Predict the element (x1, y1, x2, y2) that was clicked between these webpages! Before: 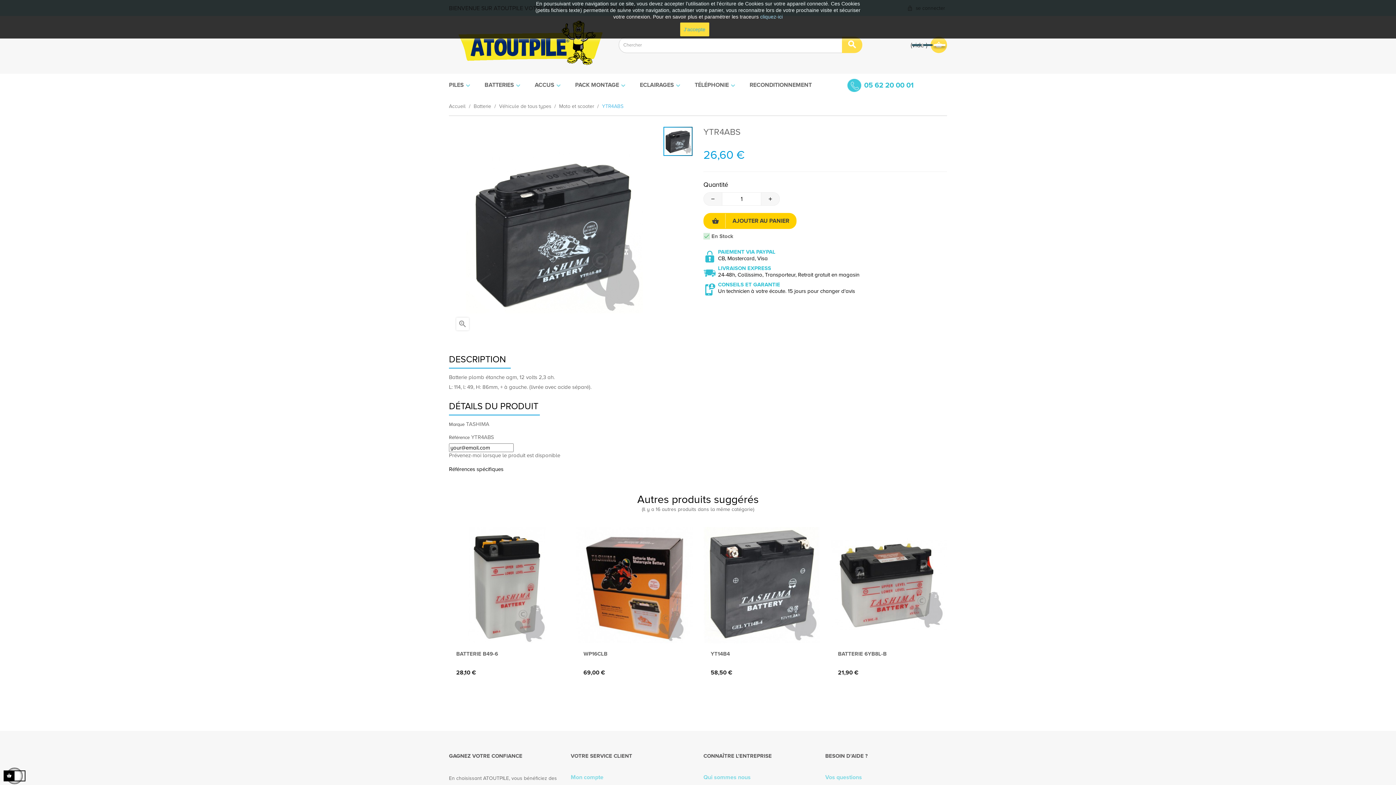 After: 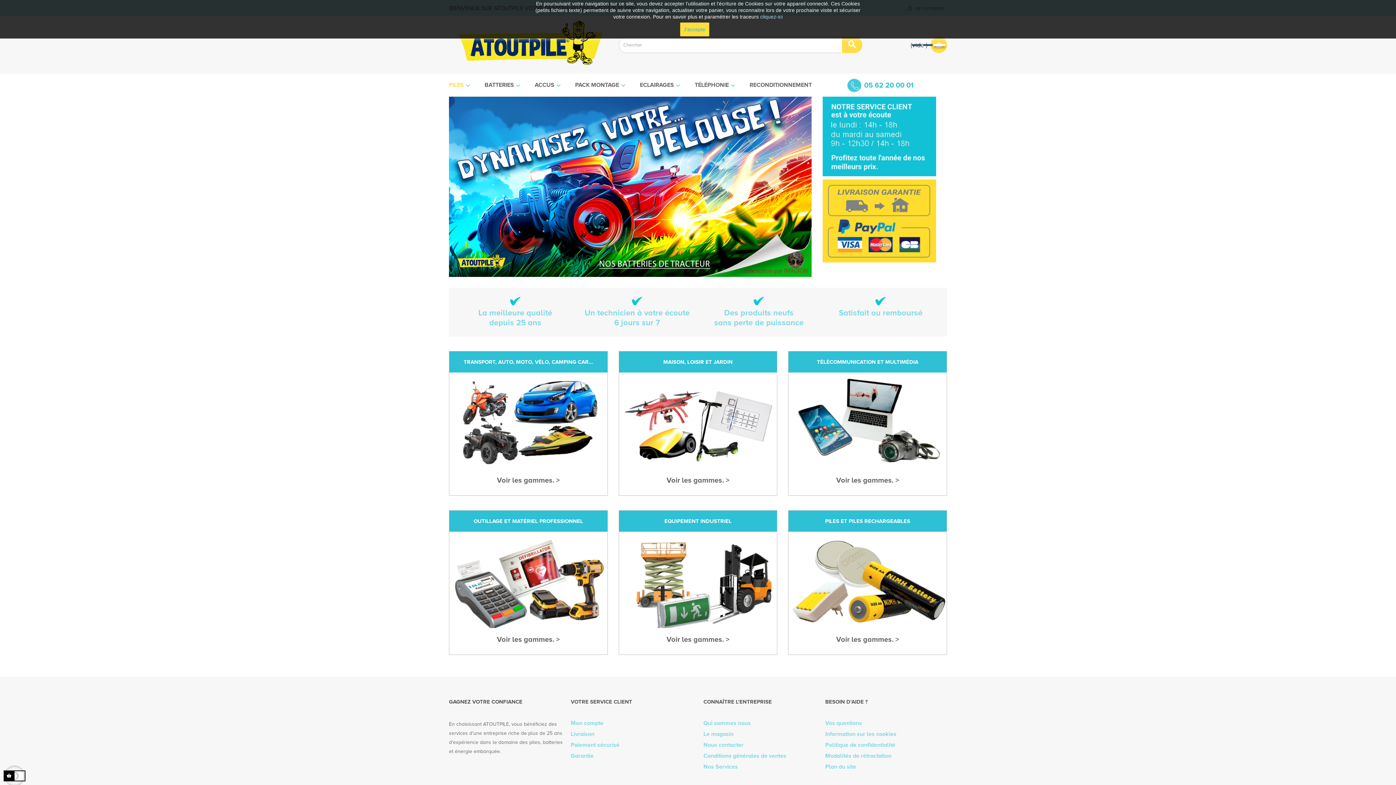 Action: bbox: (449, 16, 607, 73)